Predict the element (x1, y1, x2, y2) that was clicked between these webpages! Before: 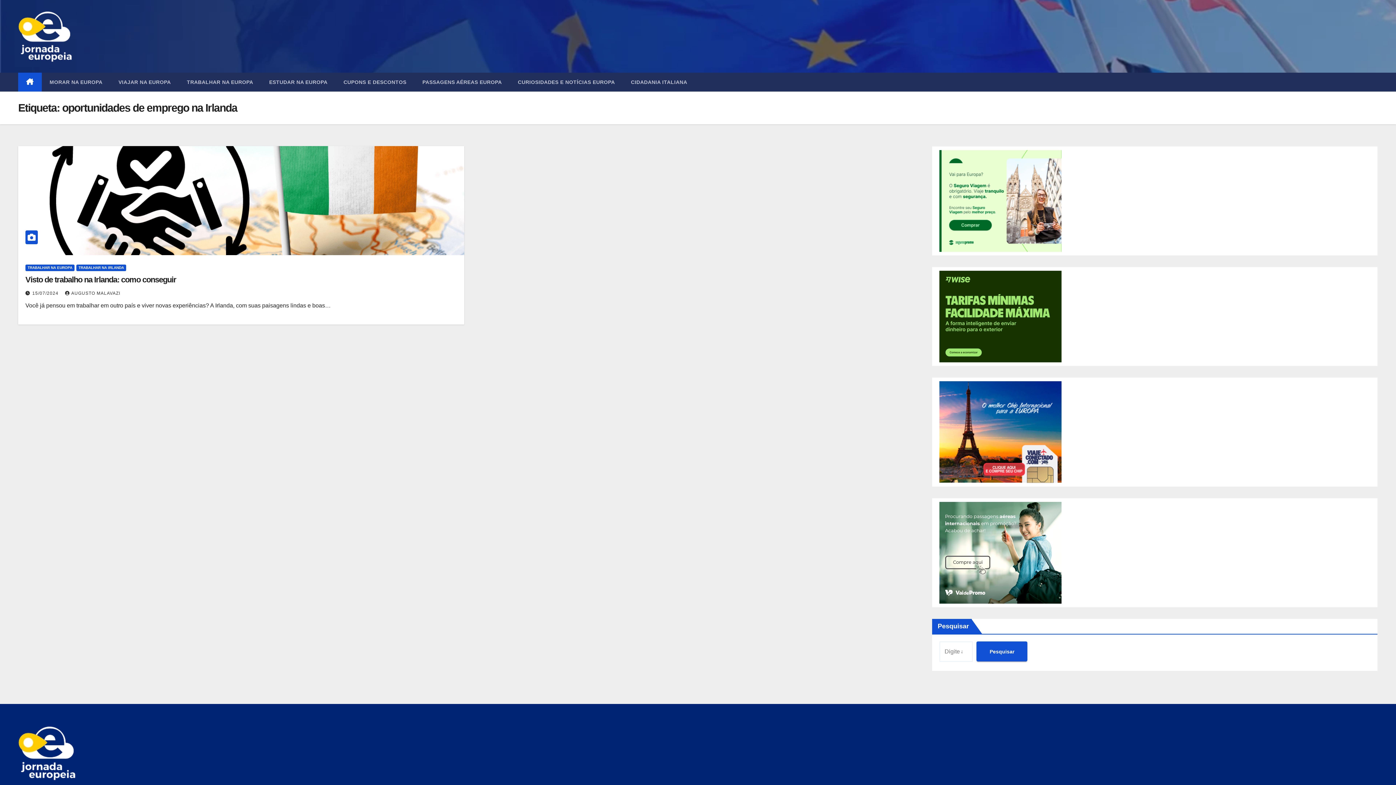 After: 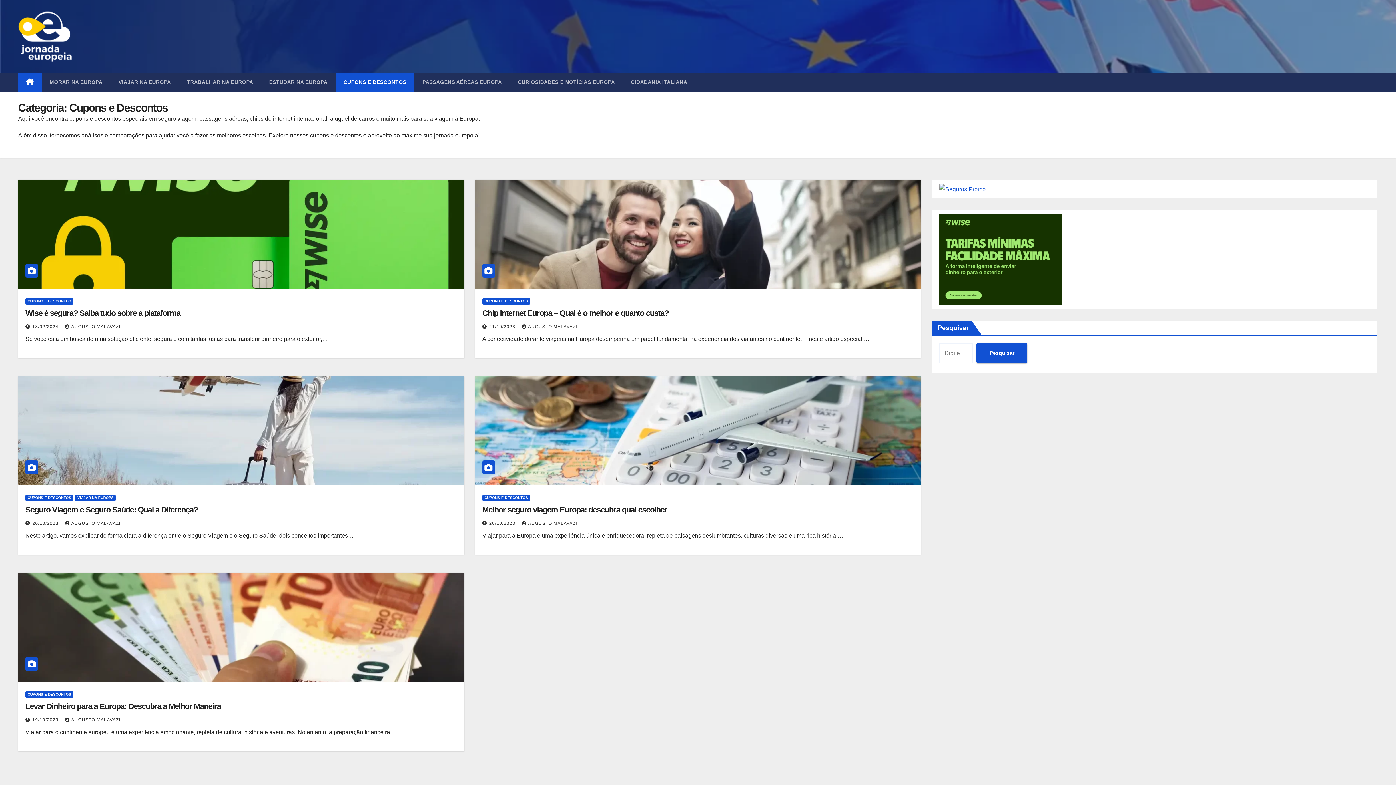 Action: bbox: (335, 72, 414, 91) label: CUPONS E DESCONTOS